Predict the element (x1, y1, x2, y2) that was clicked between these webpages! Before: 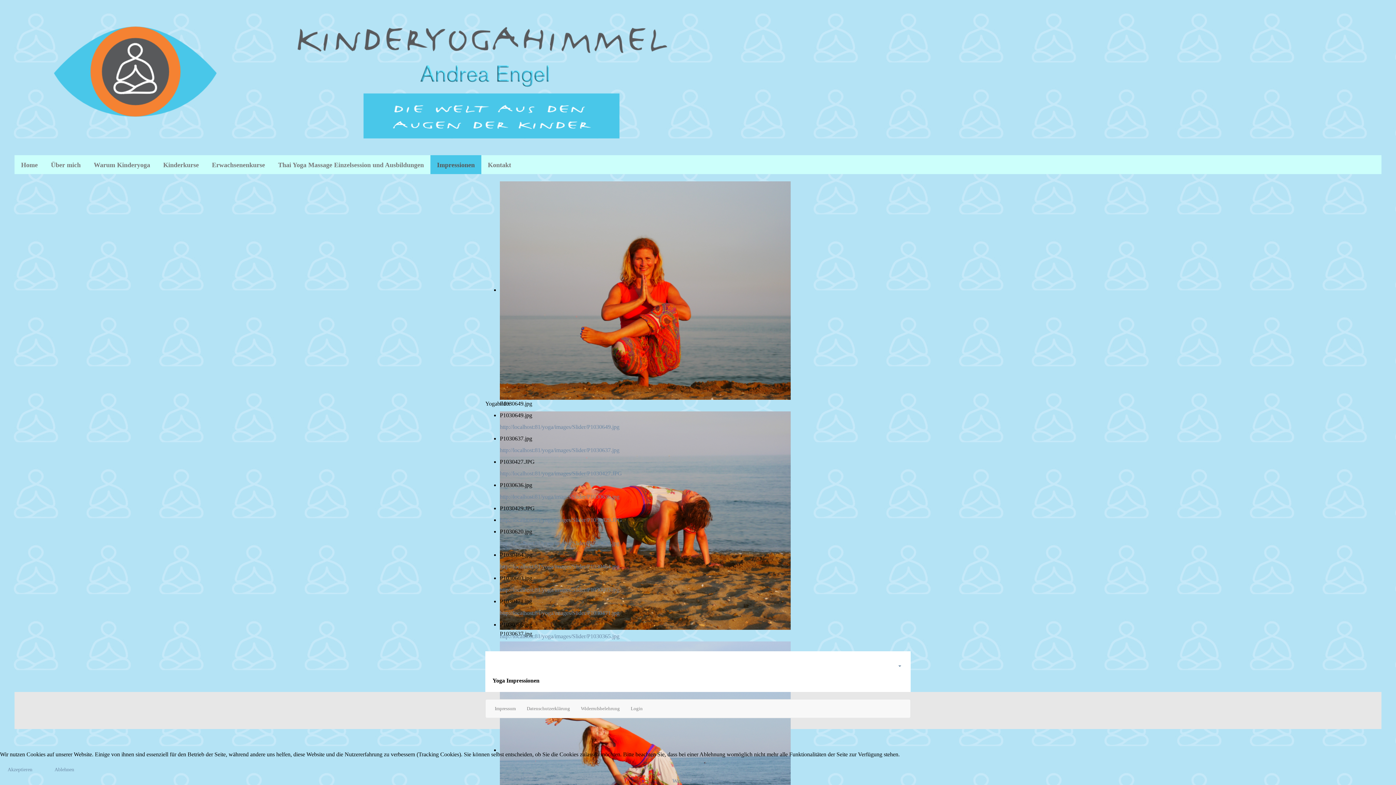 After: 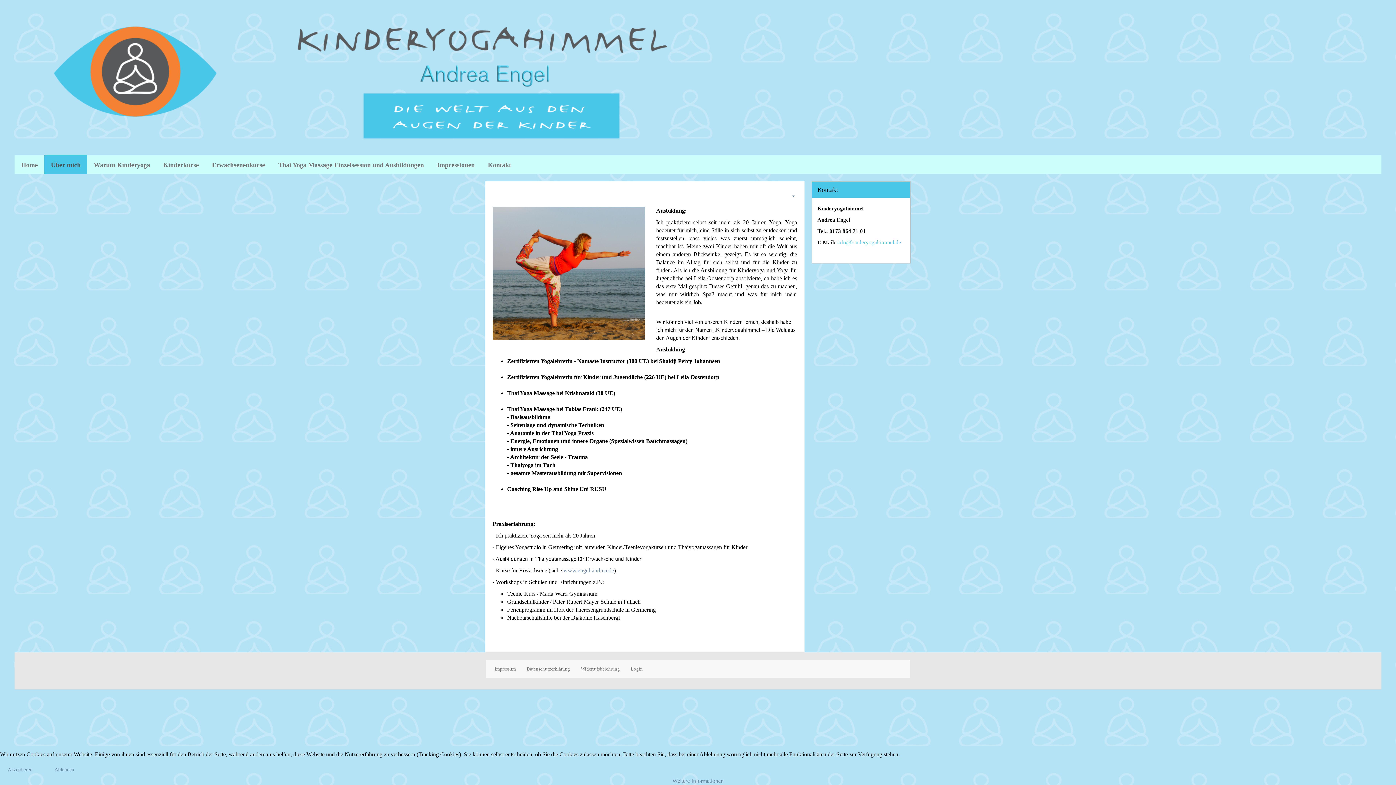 Action: label: Über mich bbox: (44, 155, 87, 174)